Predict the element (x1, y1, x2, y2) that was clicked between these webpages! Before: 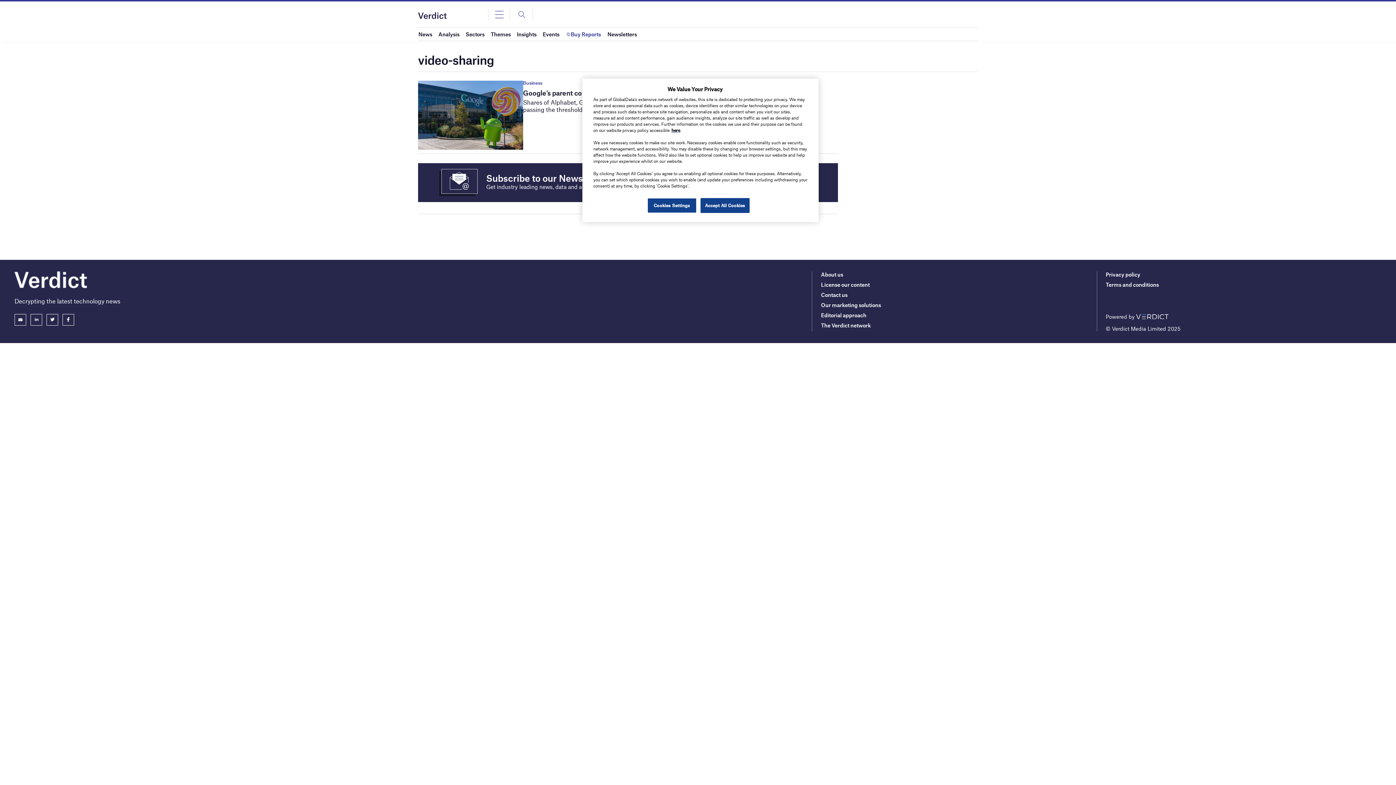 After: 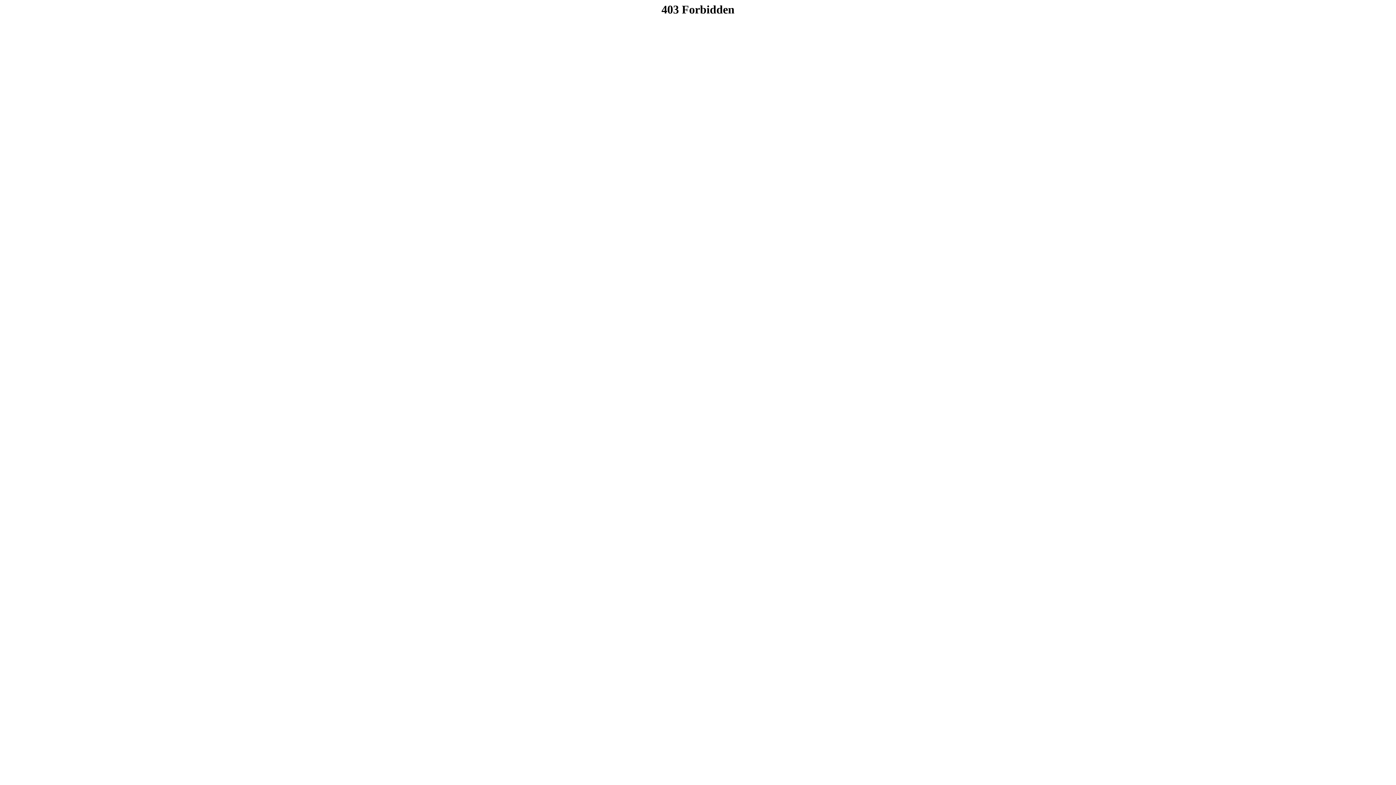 Action: label: Privacy policy bbox: (1106, 271, 1140, 277)